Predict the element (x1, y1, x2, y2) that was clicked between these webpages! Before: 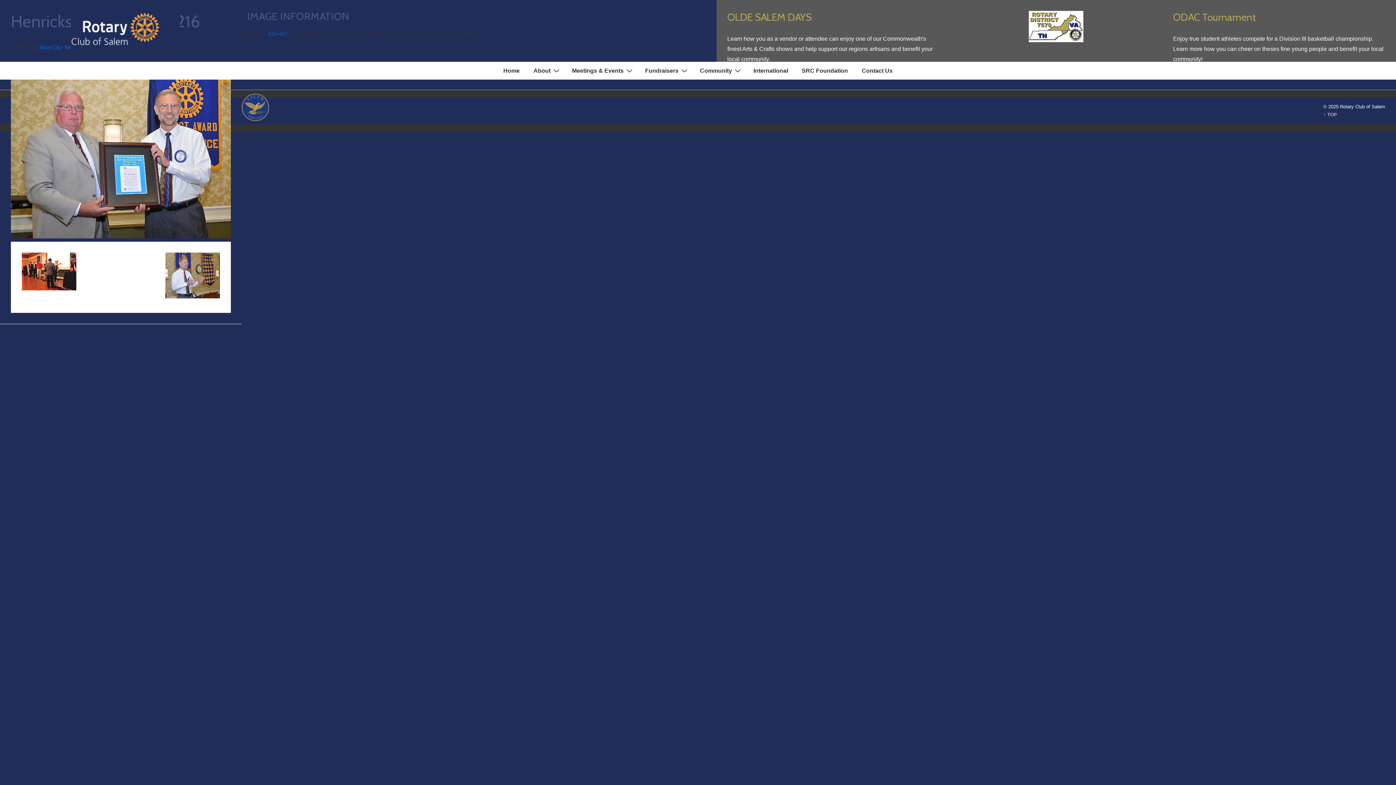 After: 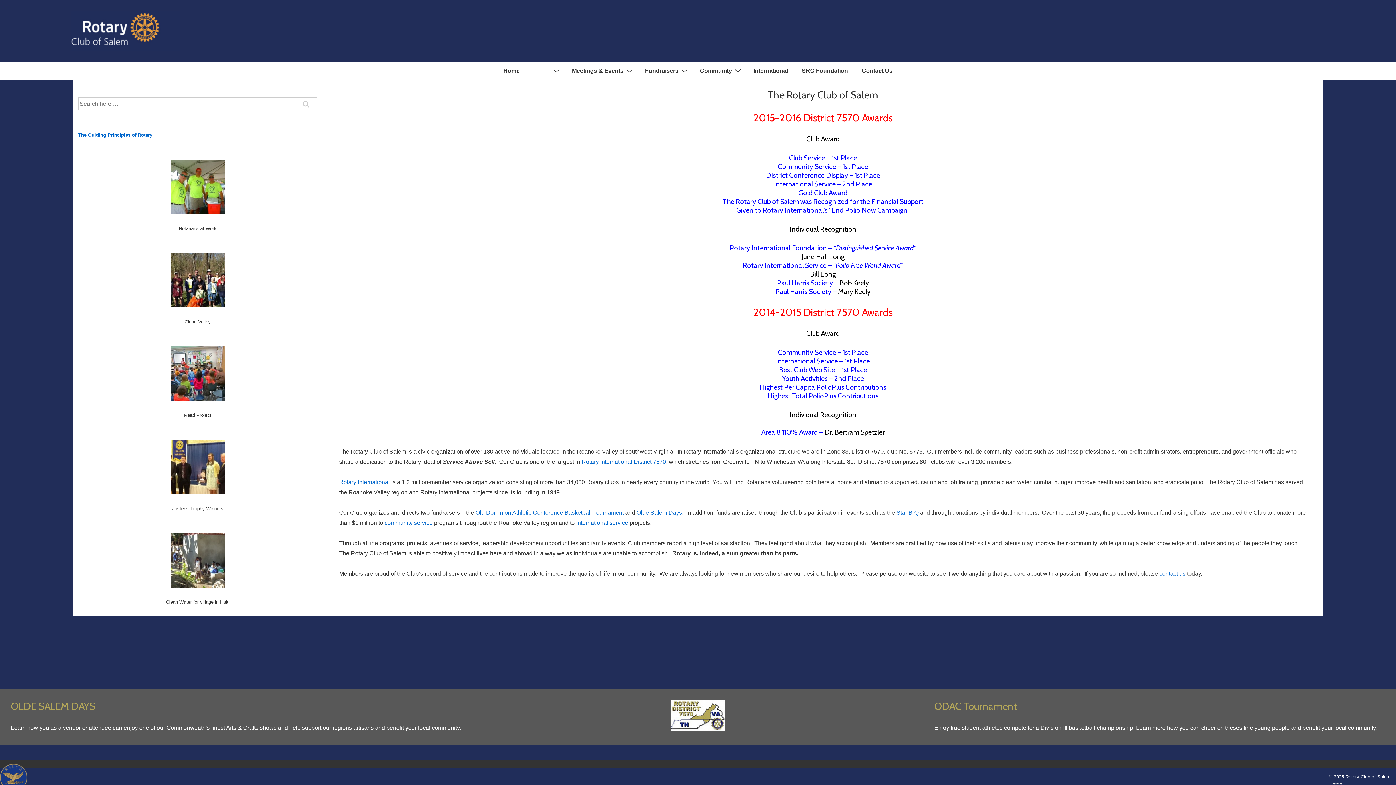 Action: label: About bbox: (527, 62, 564, 79)